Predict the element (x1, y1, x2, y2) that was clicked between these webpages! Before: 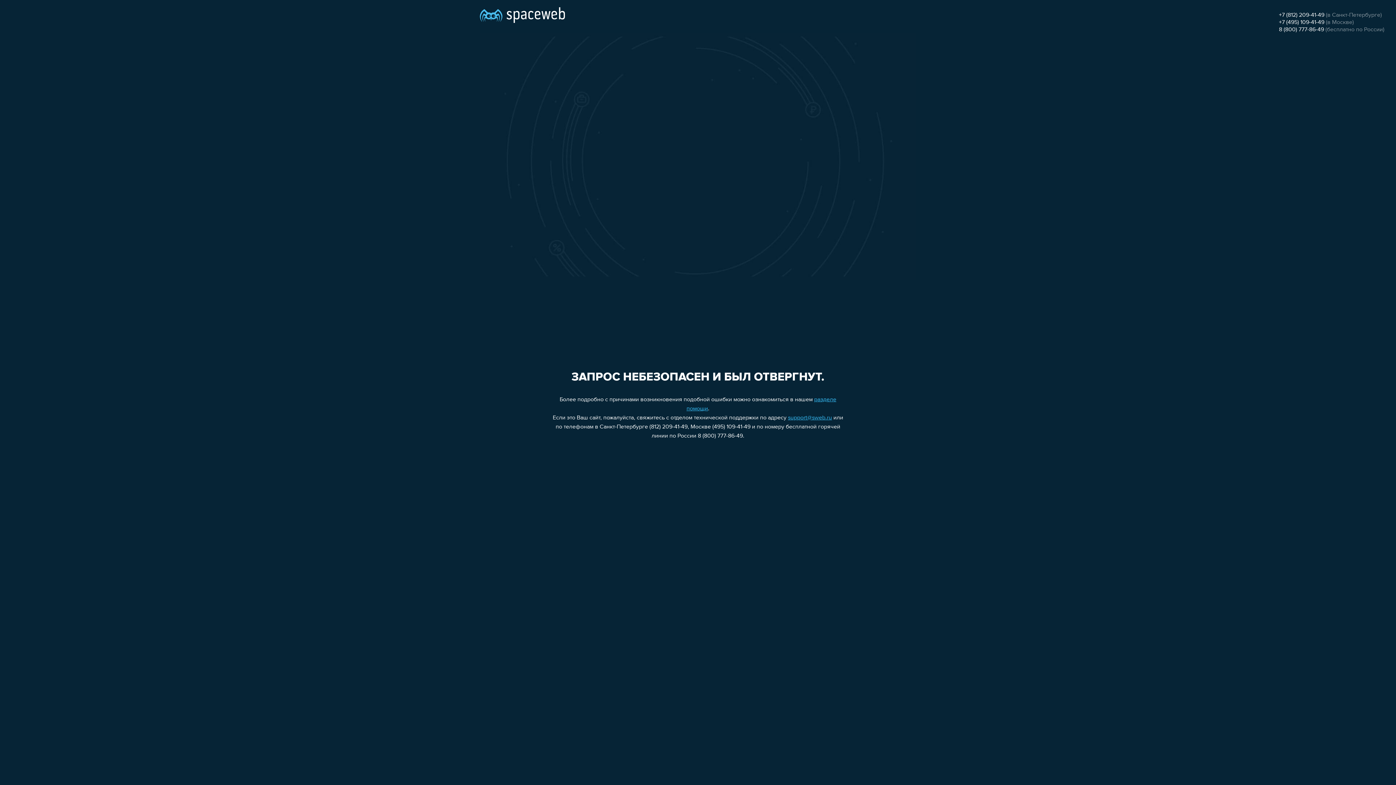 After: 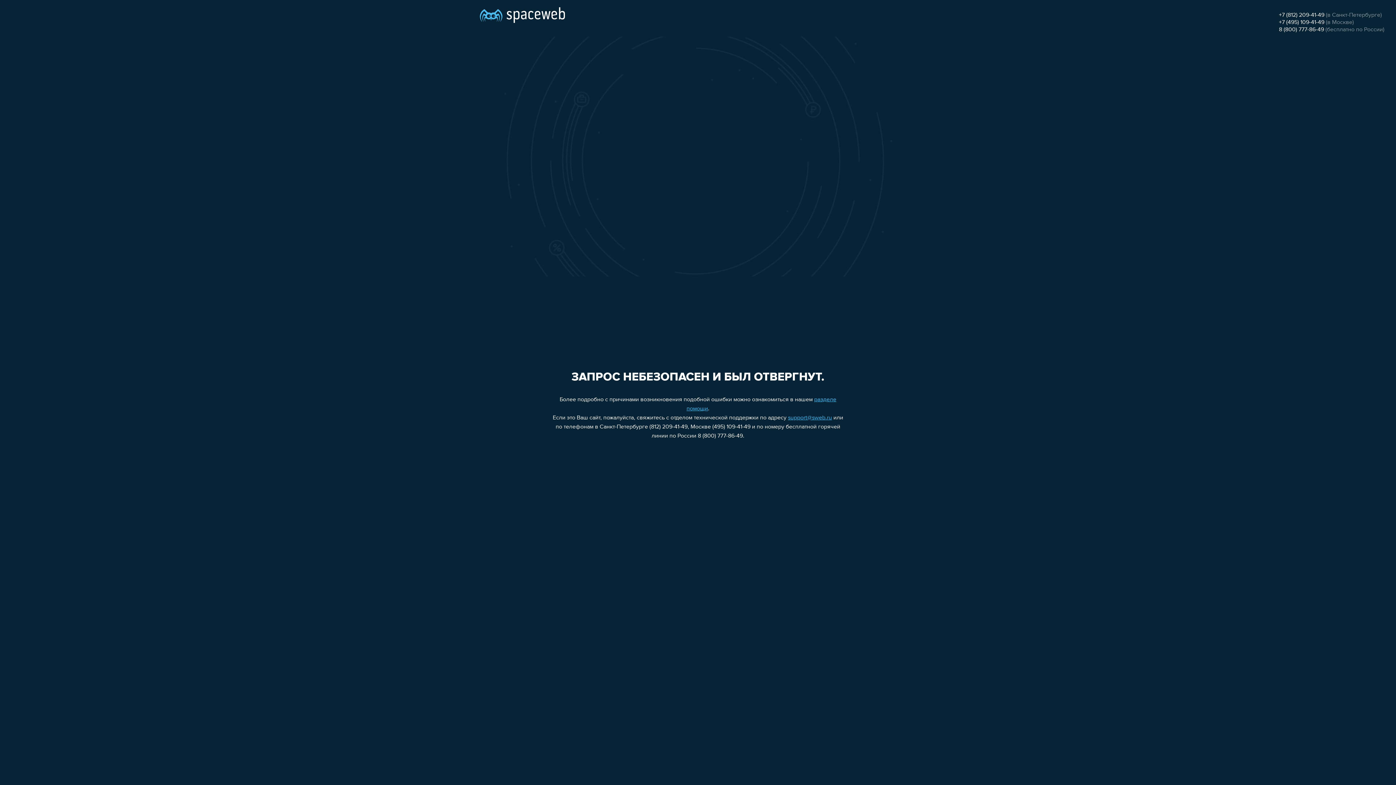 Action: bbox: (788, 415, 832, 421) label: support@sweb.ru